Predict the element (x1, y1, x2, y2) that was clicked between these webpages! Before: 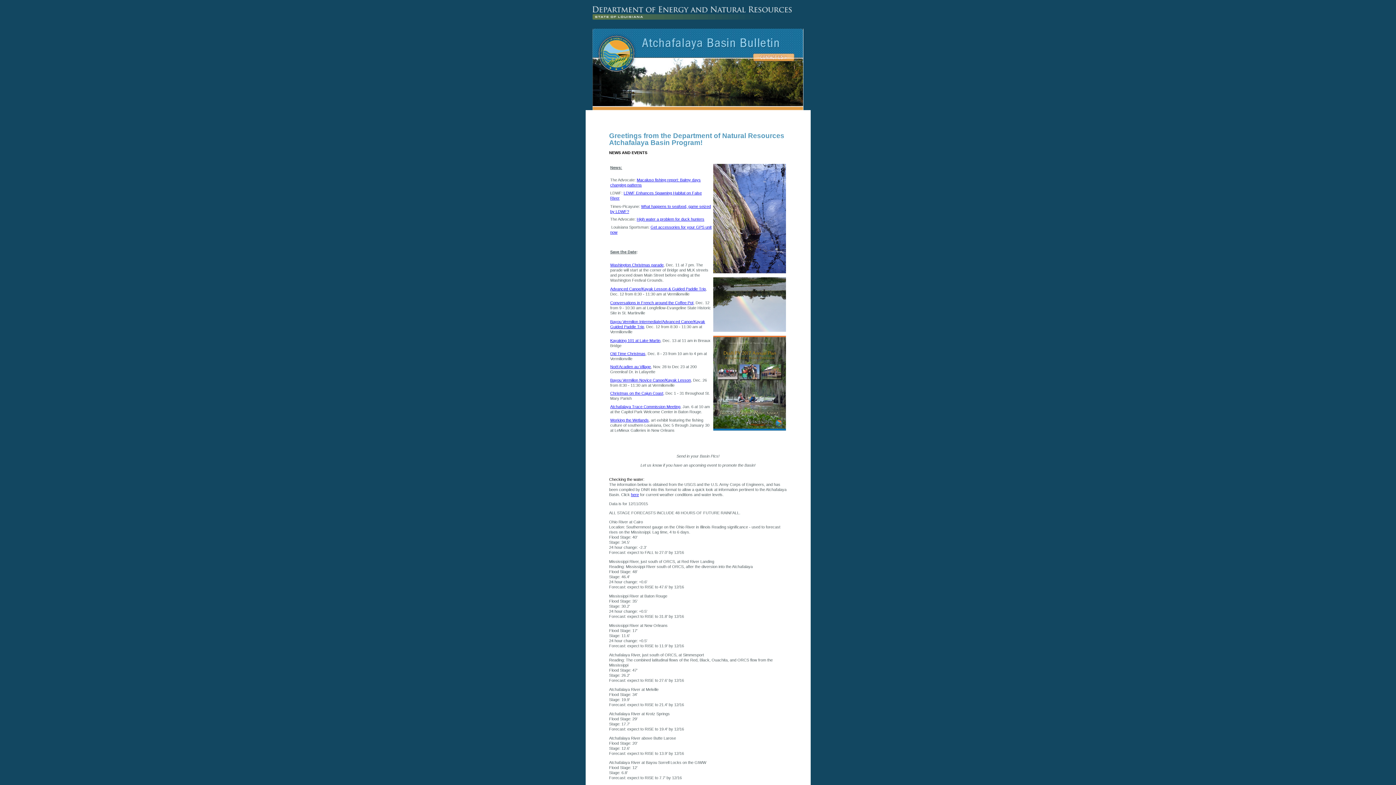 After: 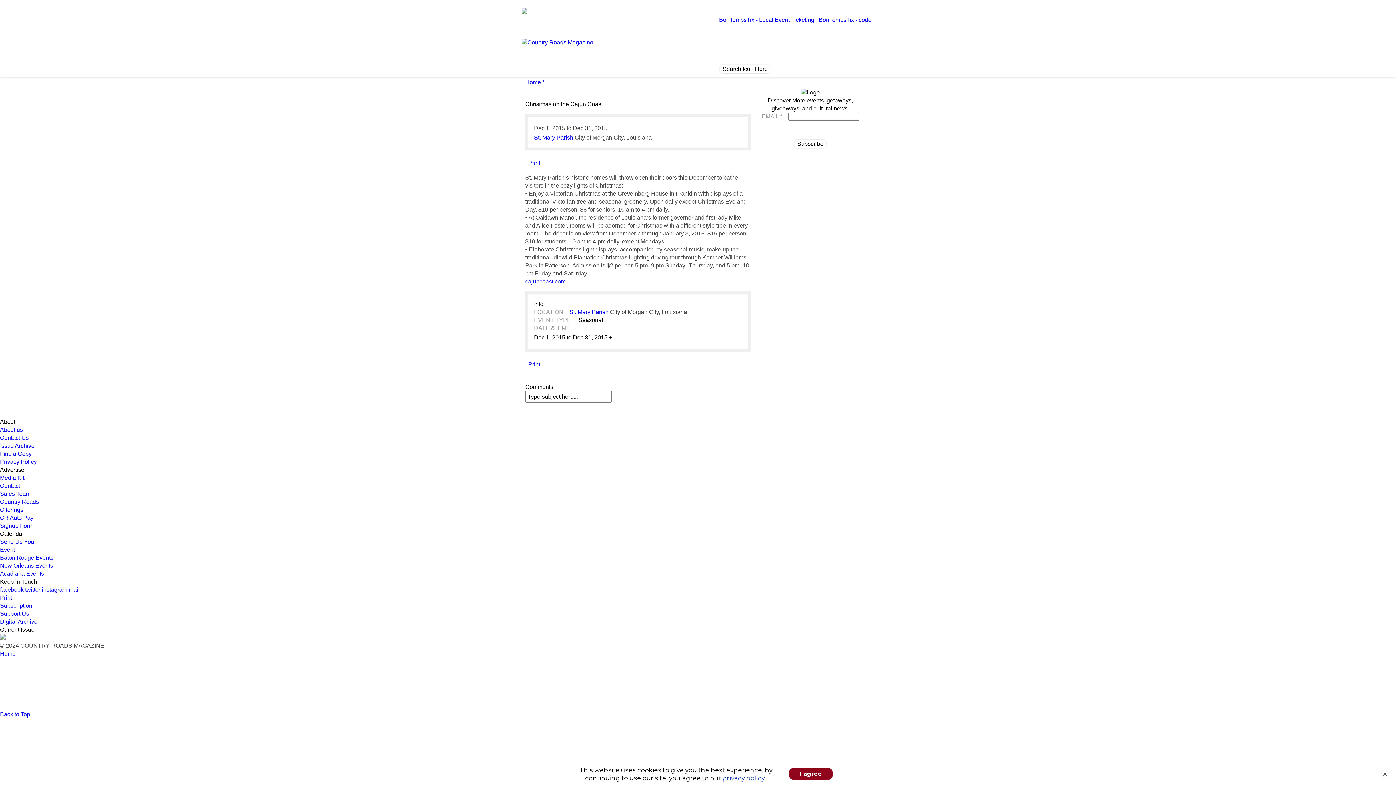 Action: label: Christmas on the Cajun Coast bbox: (610, 391, 663, 395)